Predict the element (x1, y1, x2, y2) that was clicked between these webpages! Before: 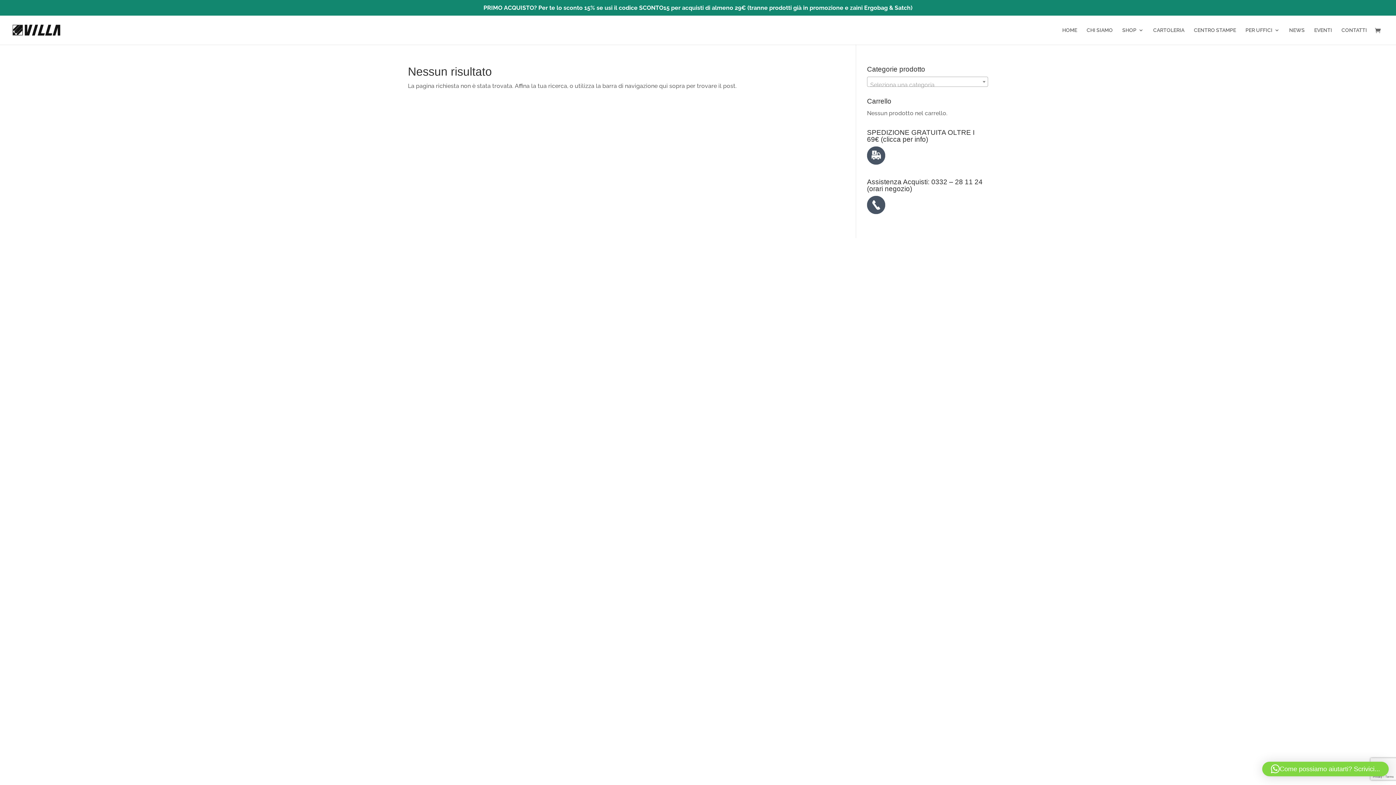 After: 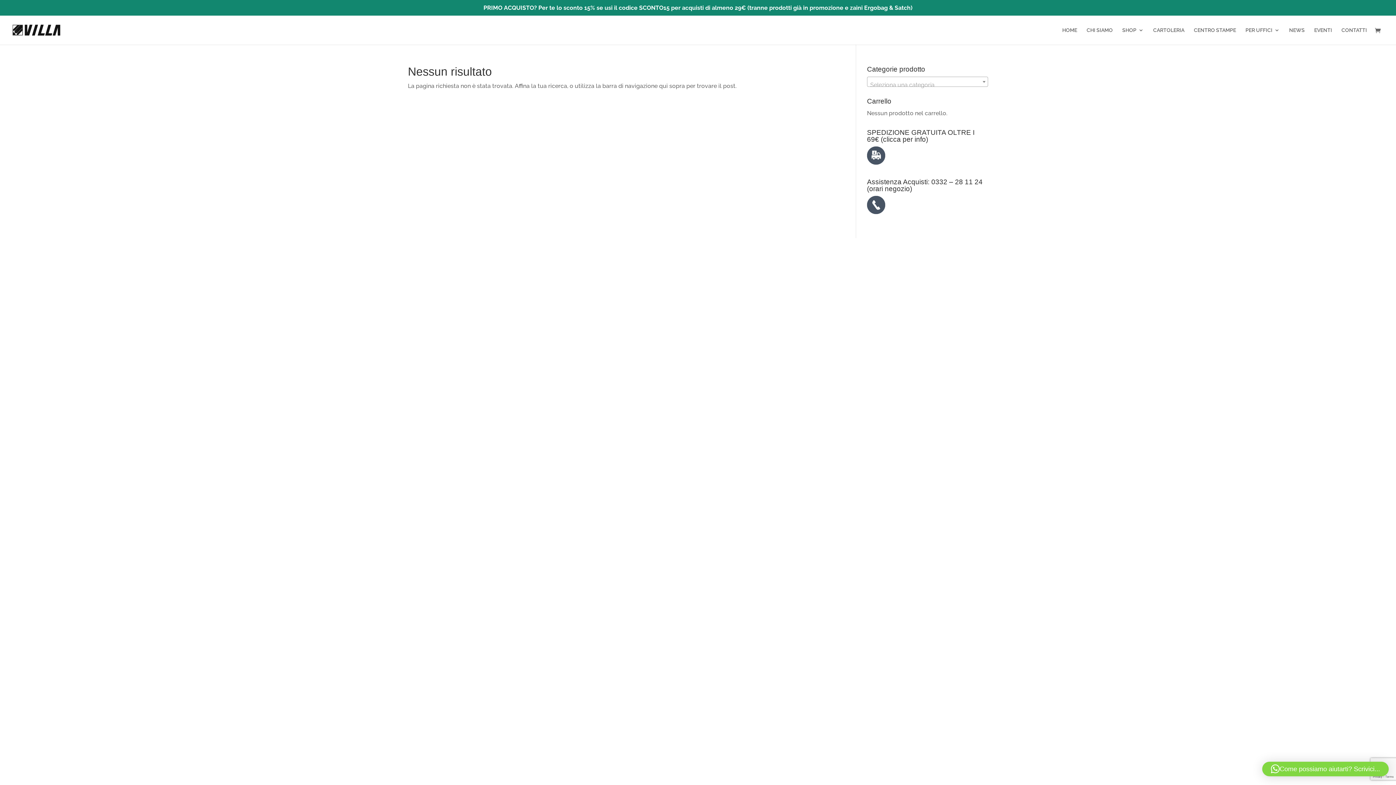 Action: label: Come possiamo aiutarti? Scrivici... bbox: (1262, 762, 1389, 776)